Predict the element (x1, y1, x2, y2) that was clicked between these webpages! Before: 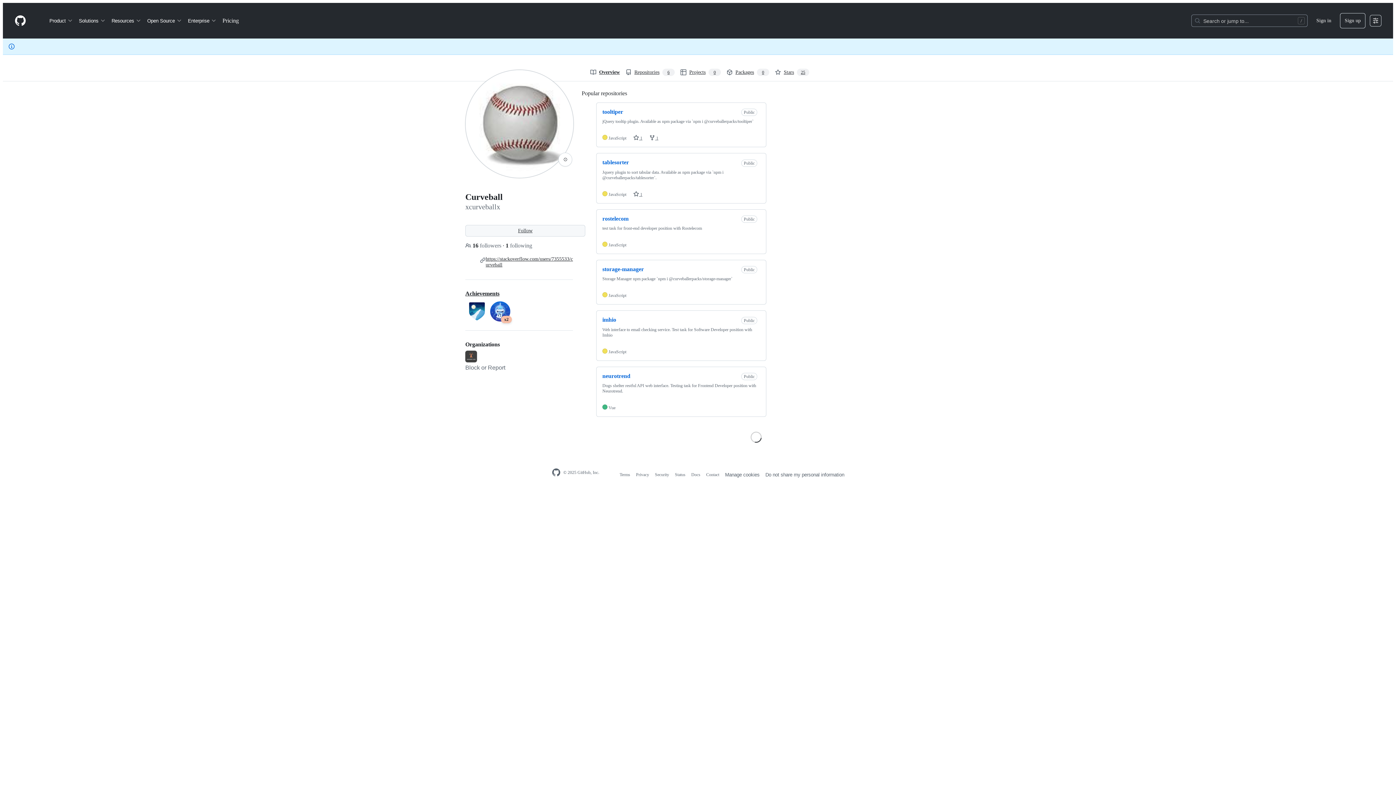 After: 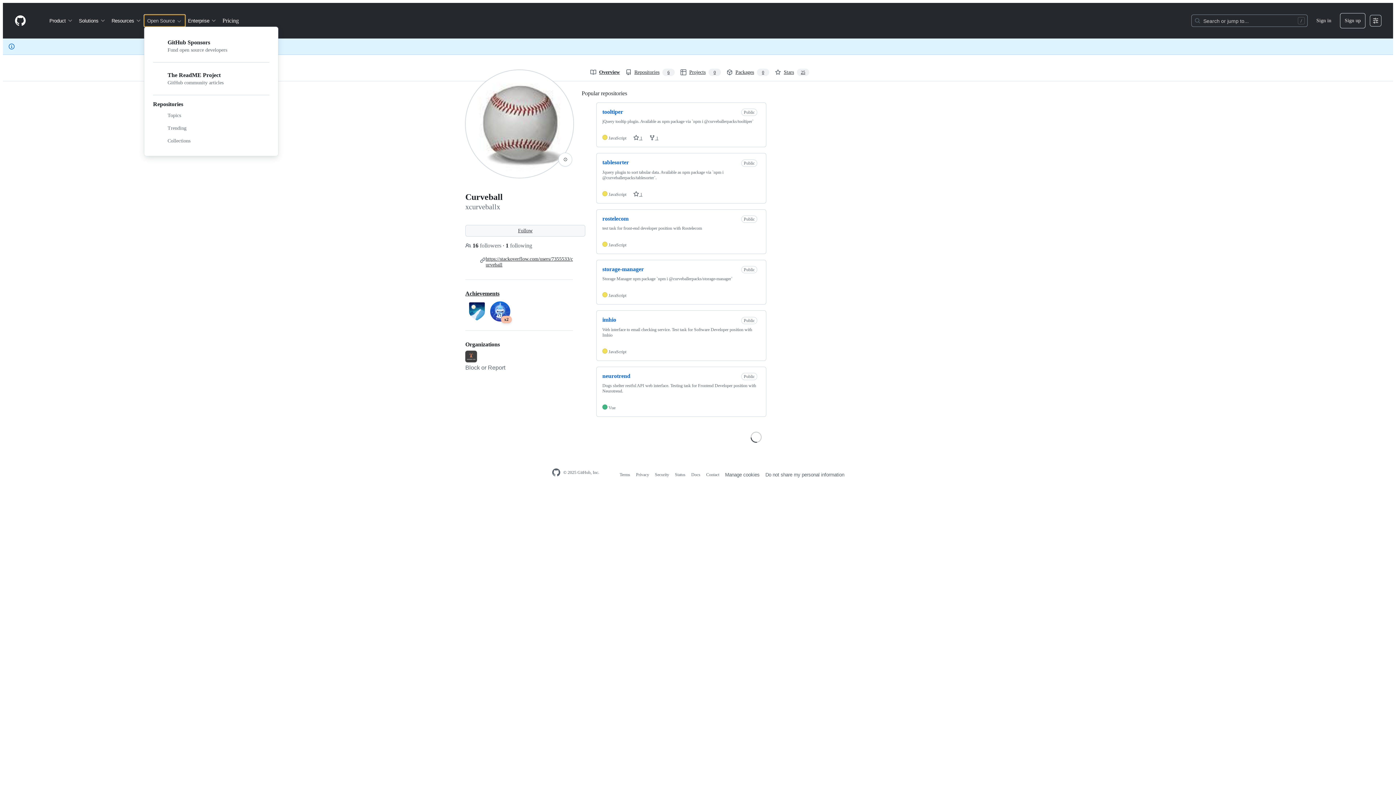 Action: bbox: (144, 14, 185, 26) label: Open Source